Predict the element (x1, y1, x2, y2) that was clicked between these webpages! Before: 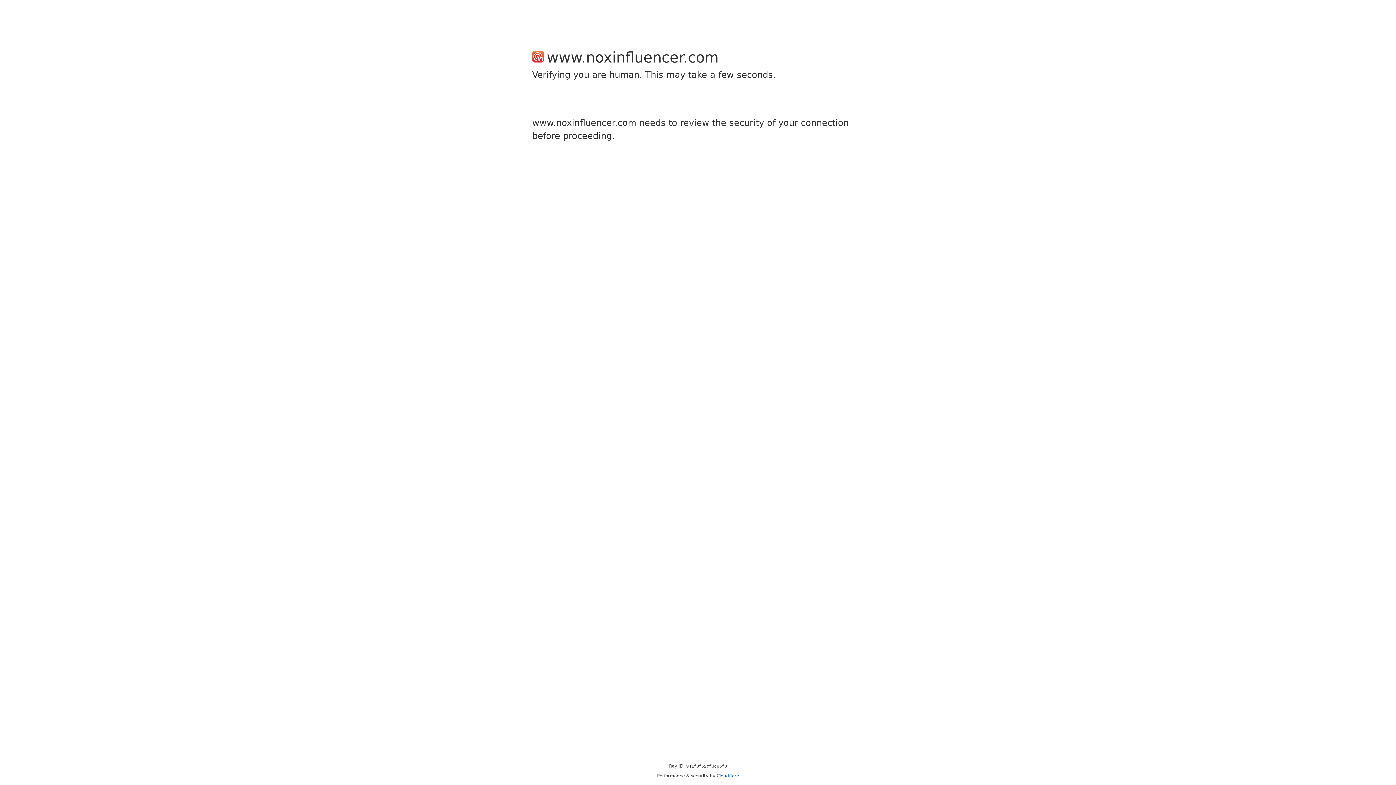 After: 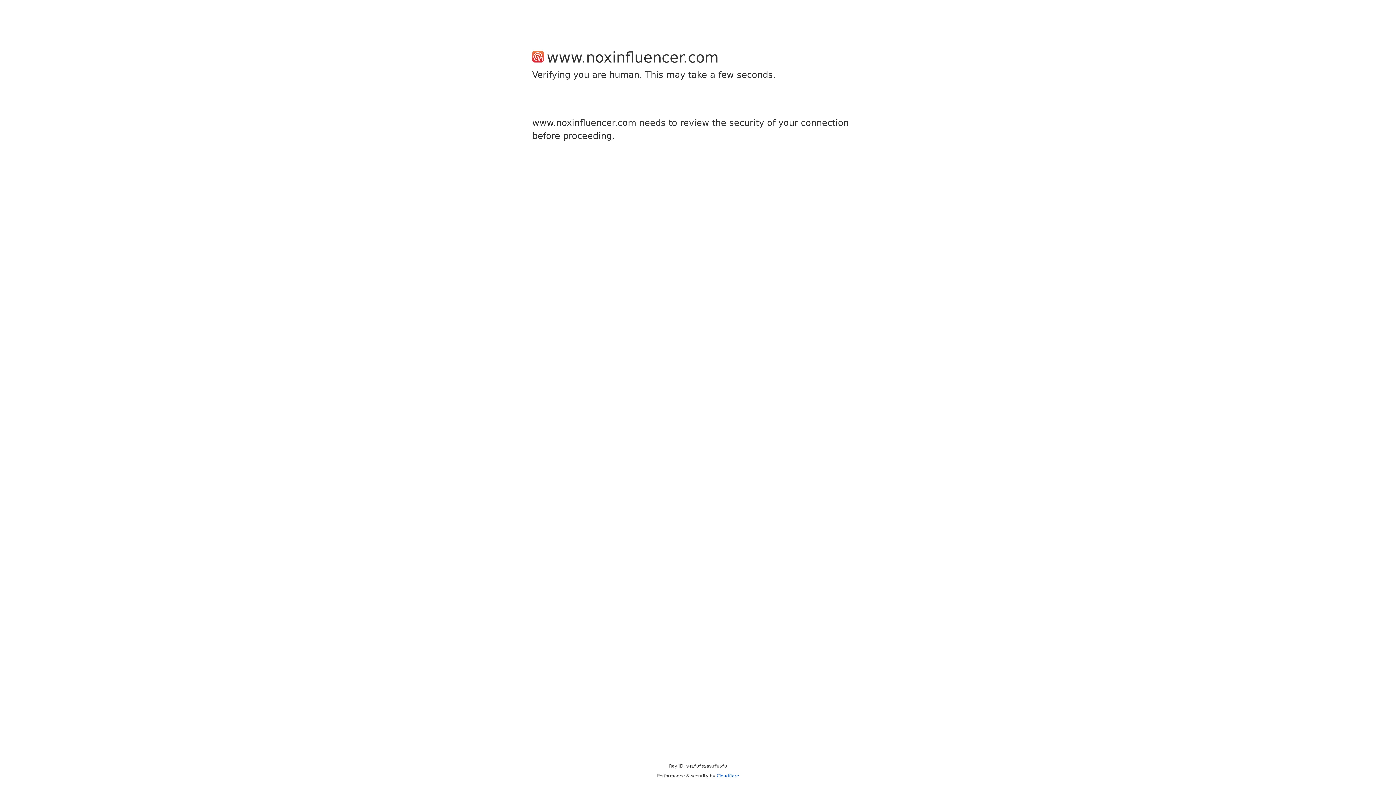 Action: bbox: (716, 773, 739, 778) label: Cloudflare